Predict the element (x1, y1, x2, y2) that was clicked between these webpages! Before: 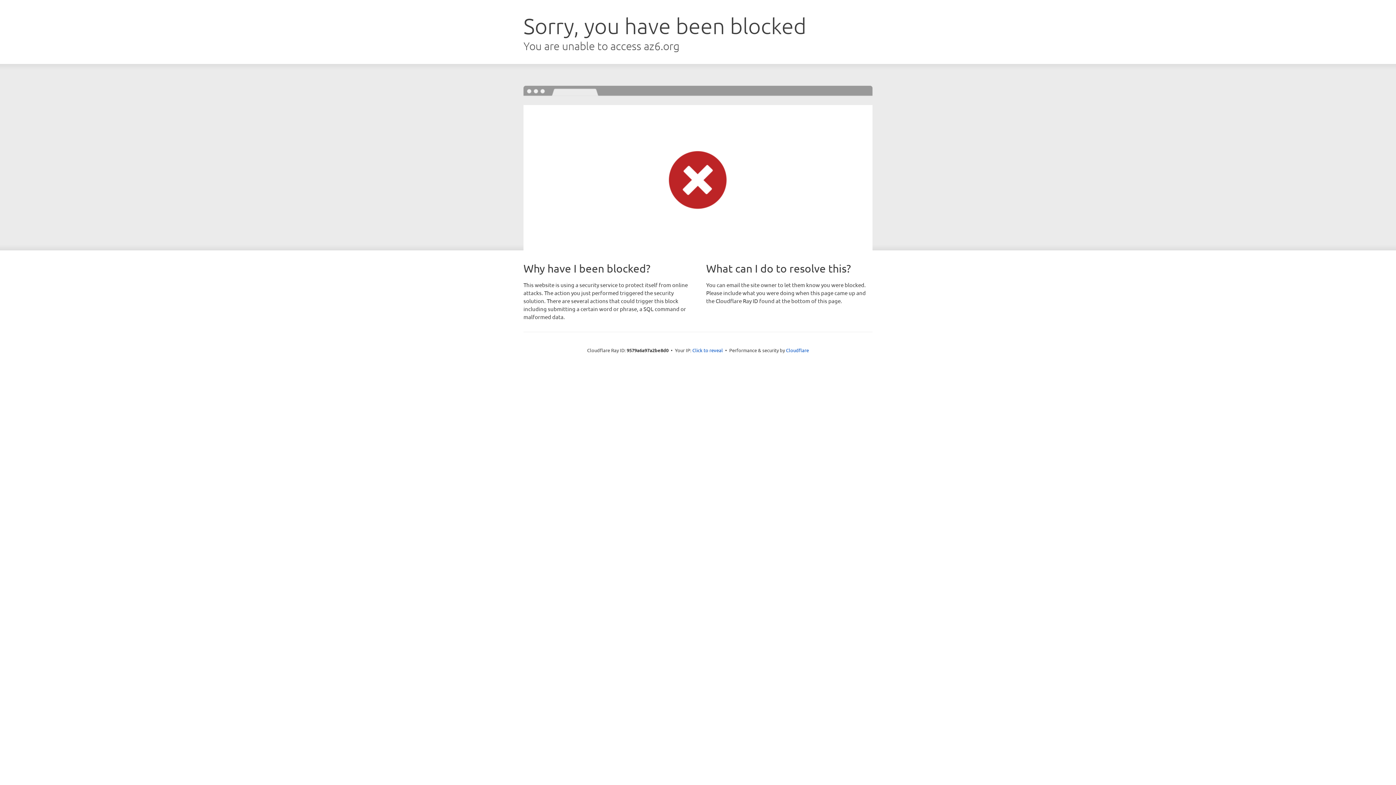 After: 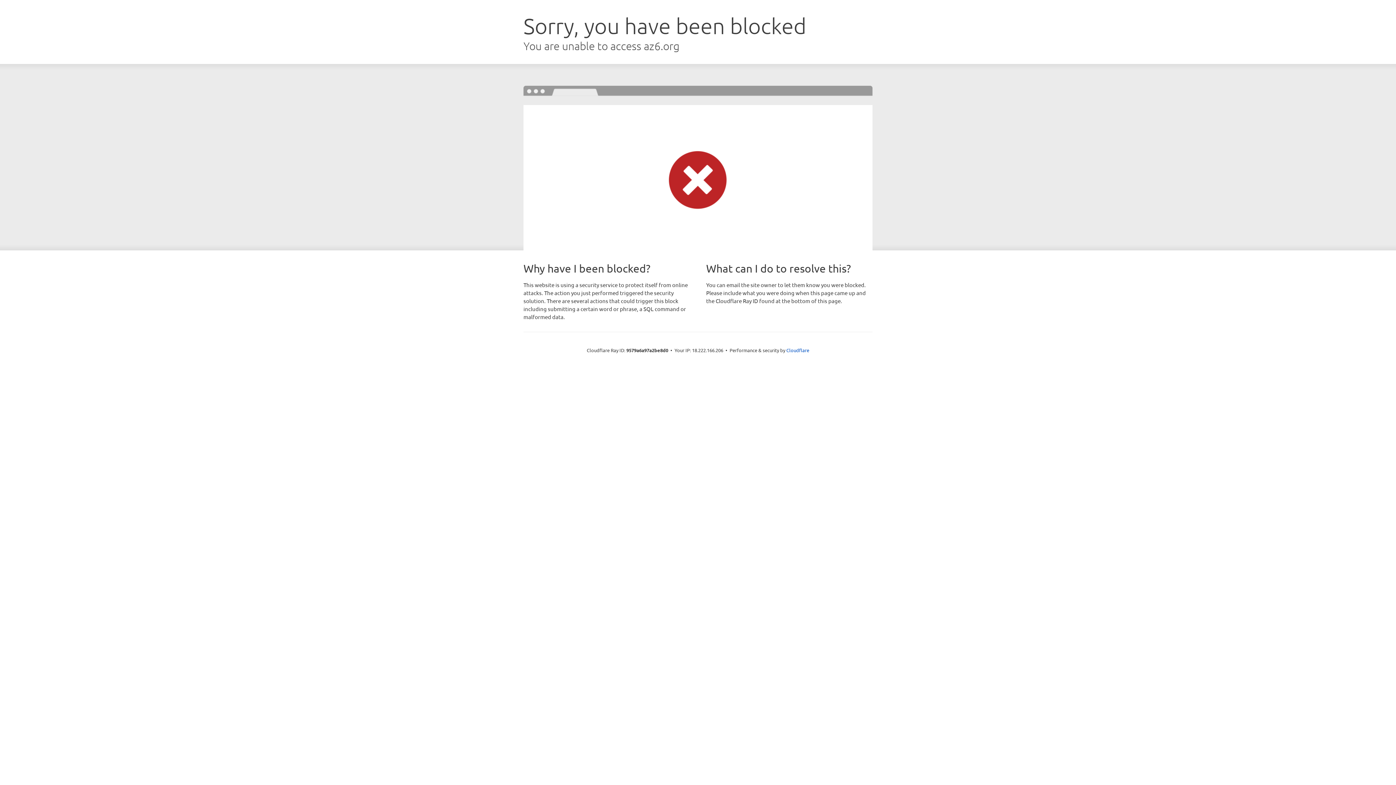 Action: label: Click to reveal bbox: (692, 346, 723, 353)